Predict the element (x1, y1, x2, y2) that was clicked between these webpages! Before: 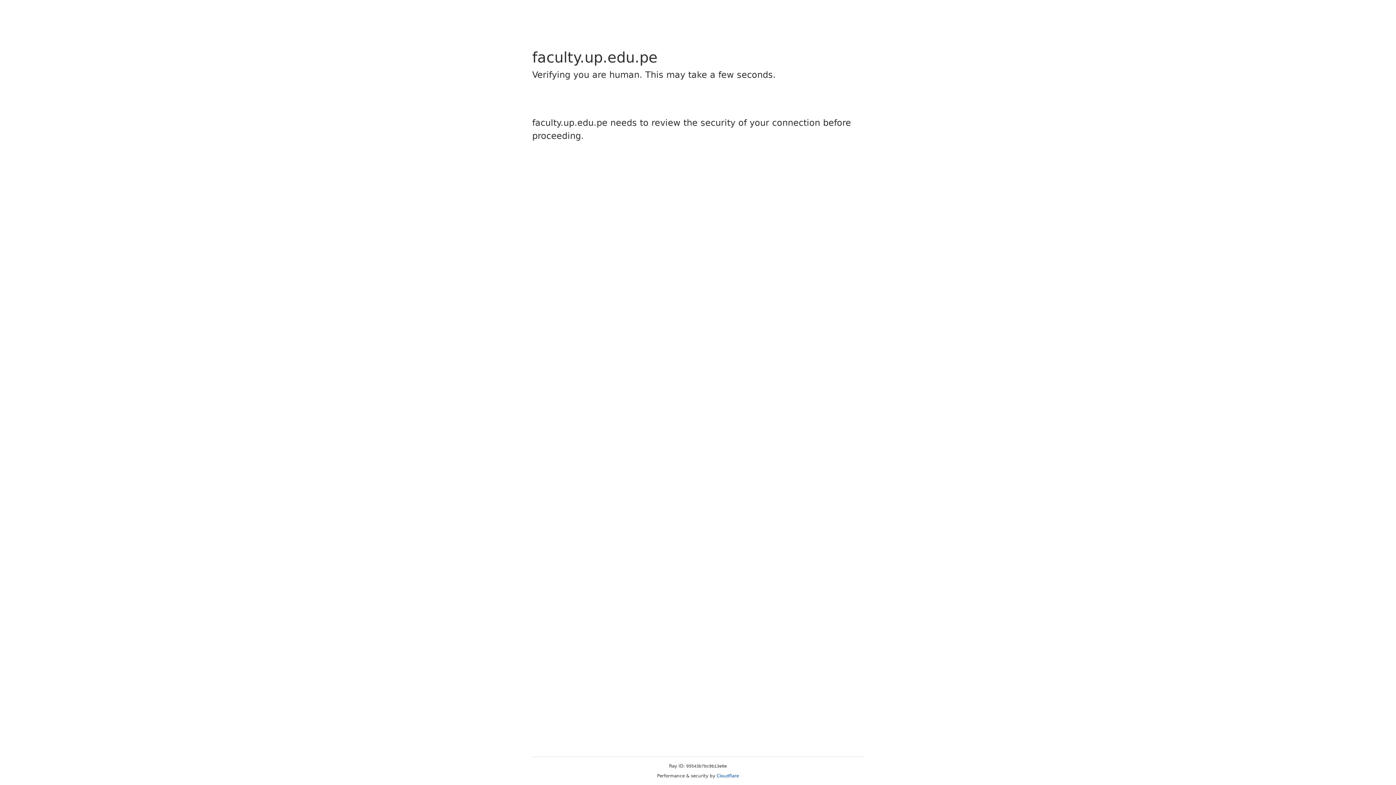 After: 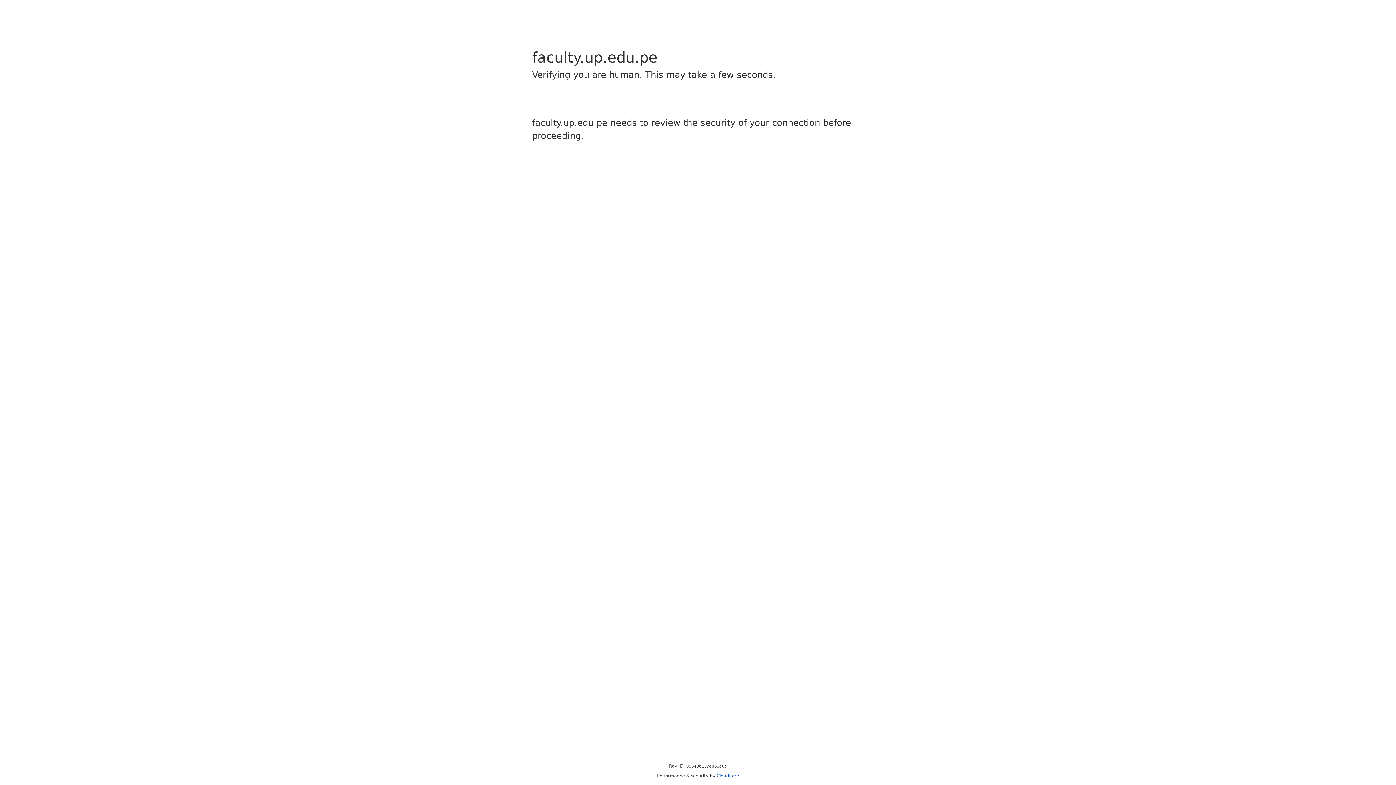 Action: label: Cloudflare bbox: (716, 773, 739, 778)